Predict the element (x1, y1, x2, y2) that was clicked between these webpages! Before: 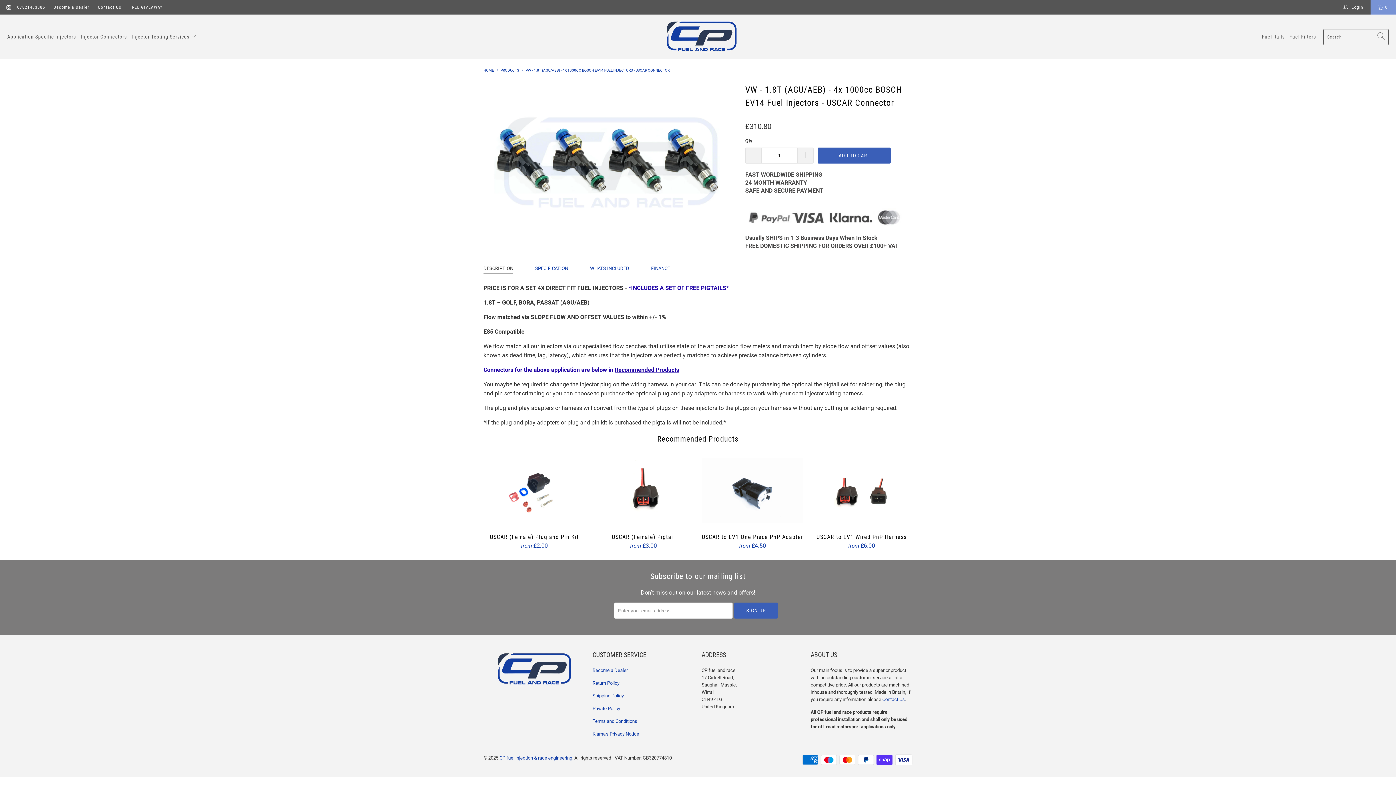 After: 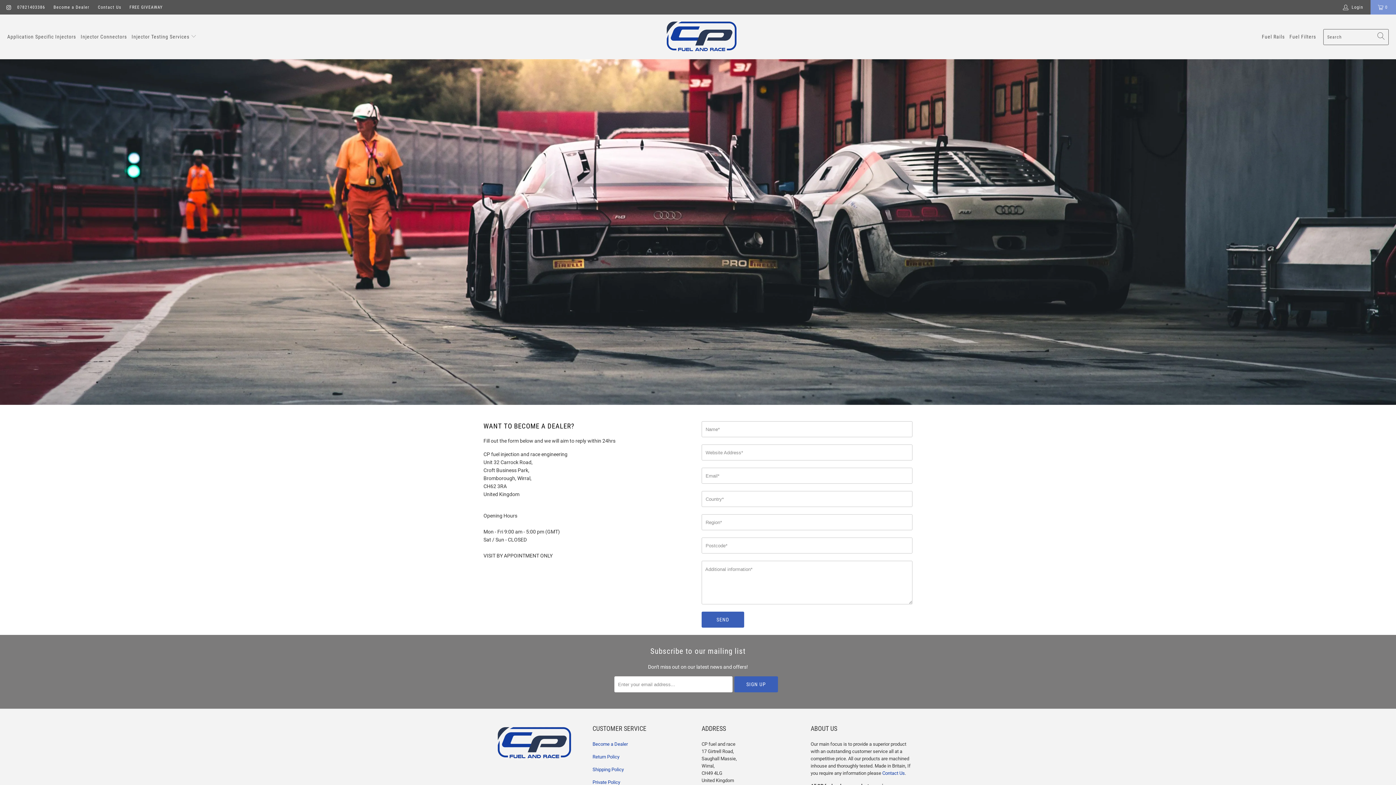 Action: bbox: (53, 0, 89, 14) label: Become a Dealer